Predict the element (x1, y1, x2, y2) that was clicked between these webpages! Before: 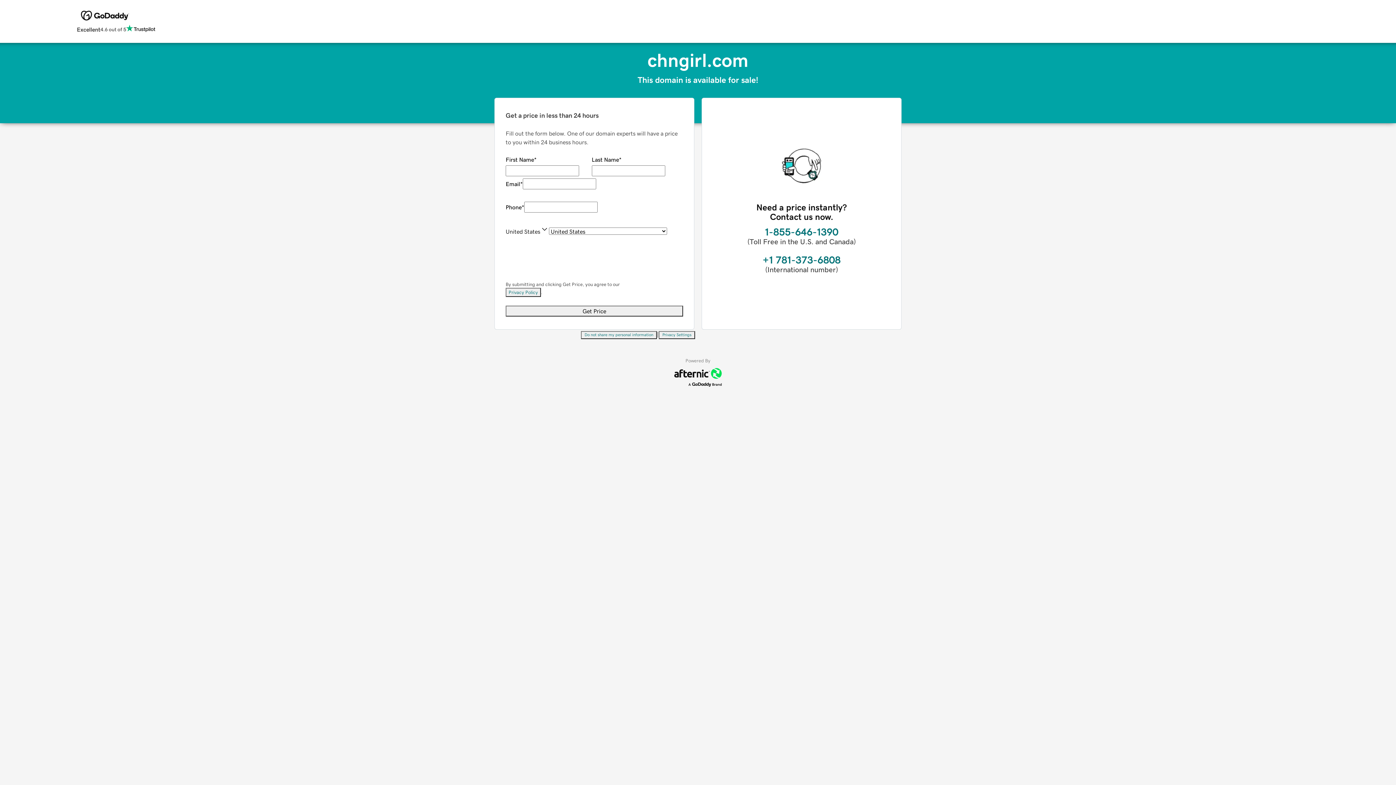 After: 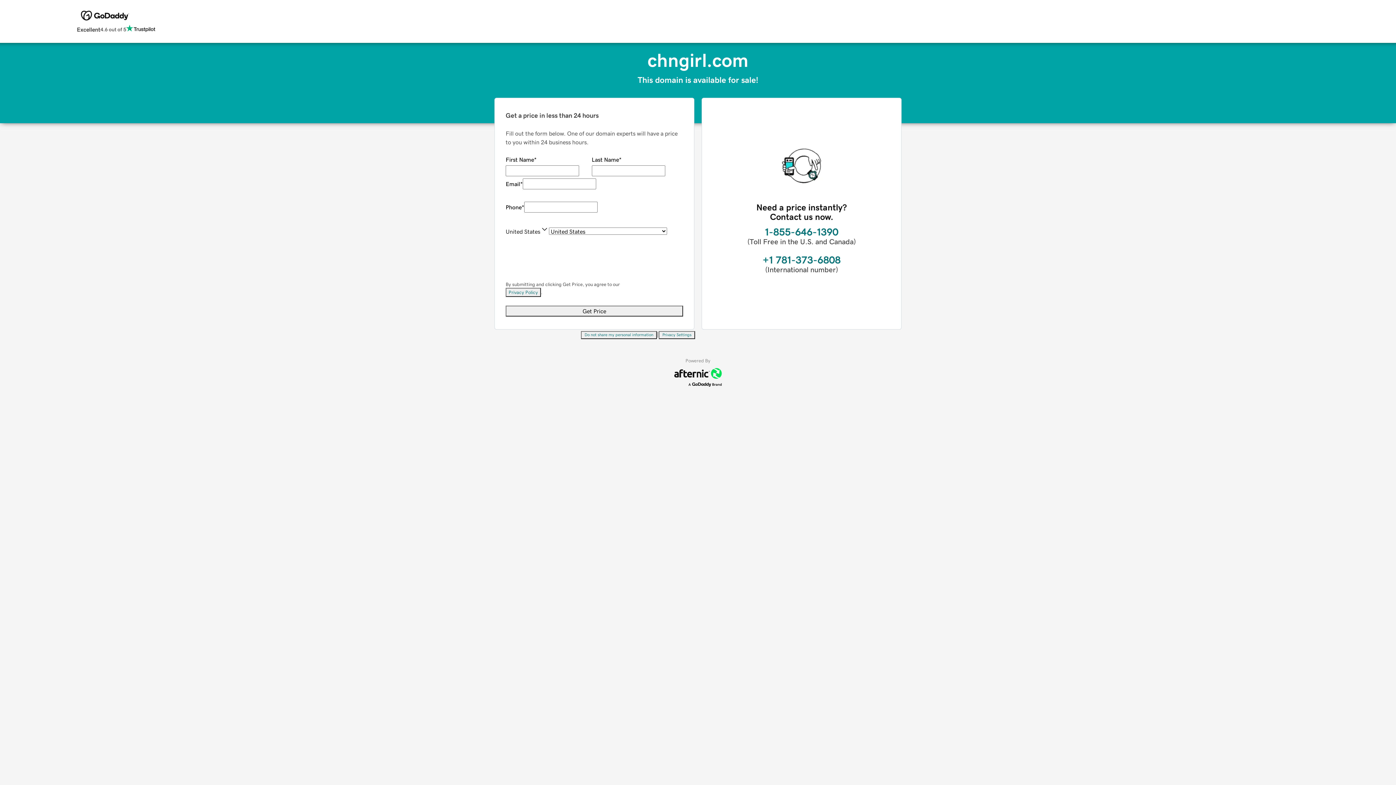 Action: bbox: (505, 288, 541, 297) label: Privacy Policy